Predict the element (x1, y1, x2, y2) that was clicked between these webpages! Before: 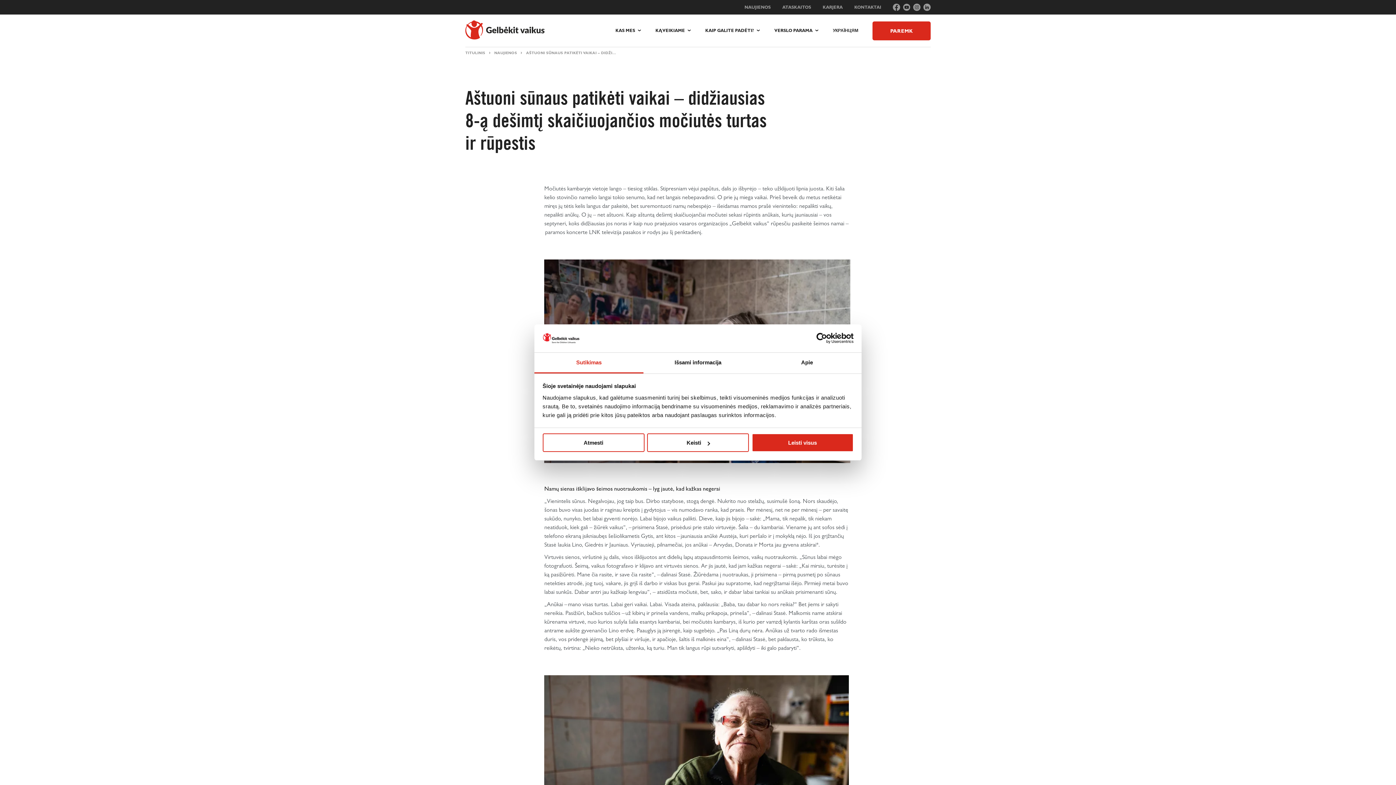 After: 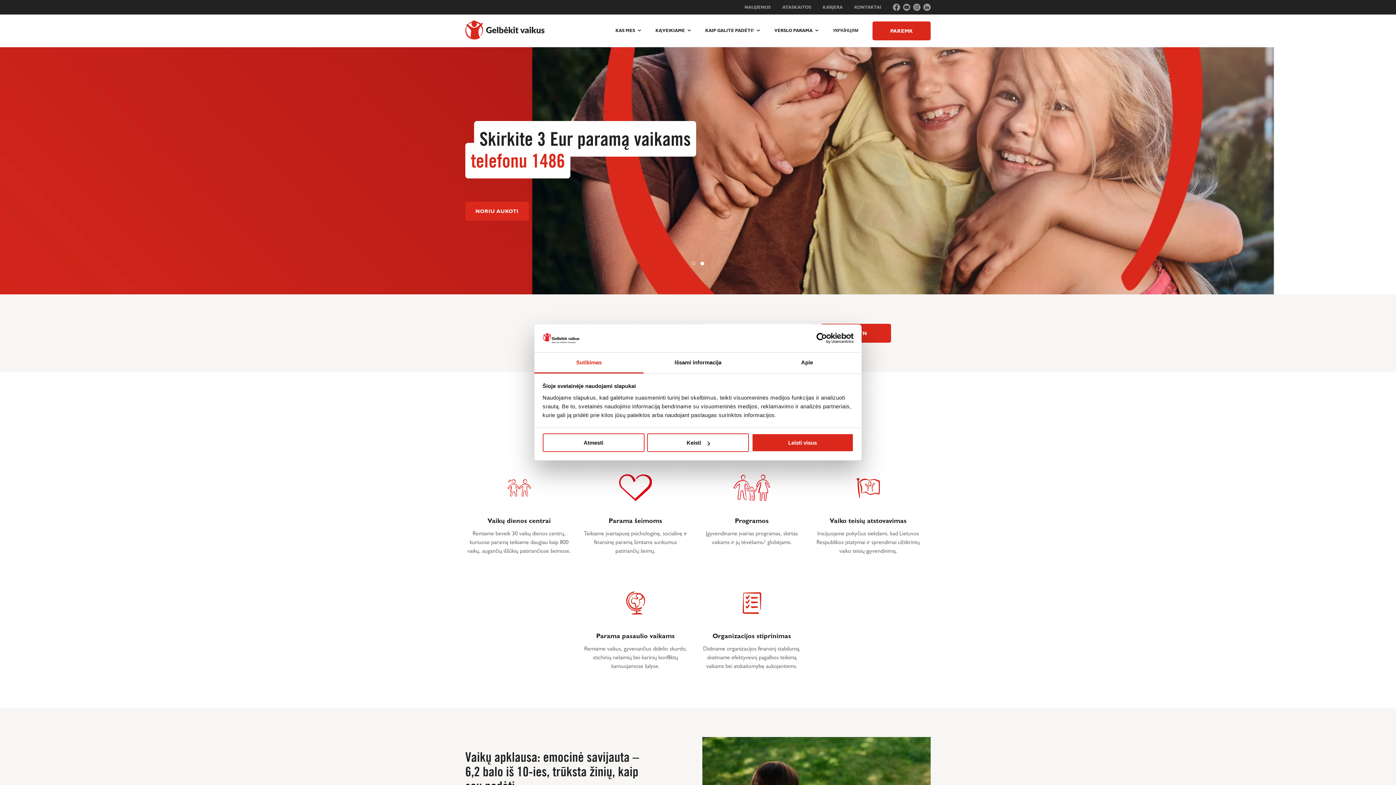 Action: bbox: (465, 27, 544, 33)